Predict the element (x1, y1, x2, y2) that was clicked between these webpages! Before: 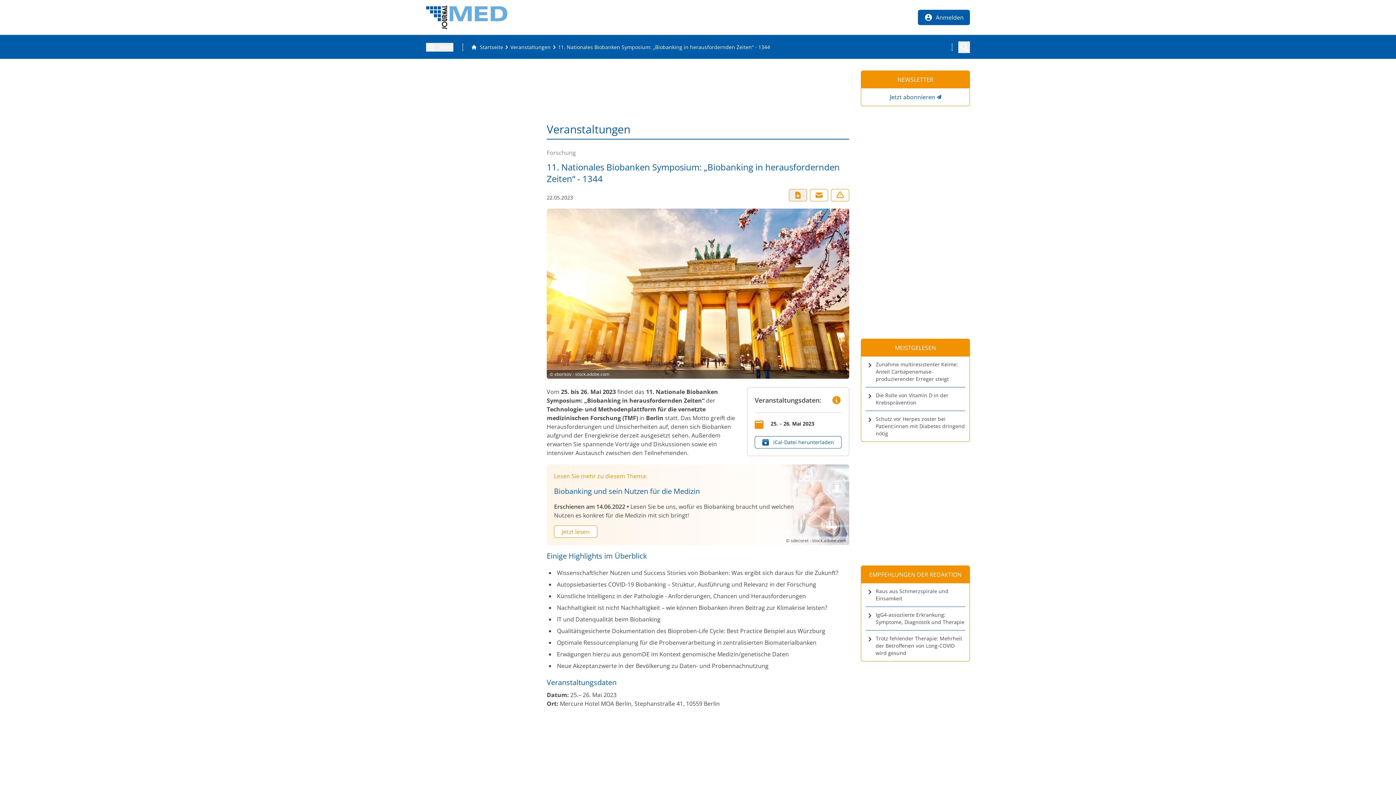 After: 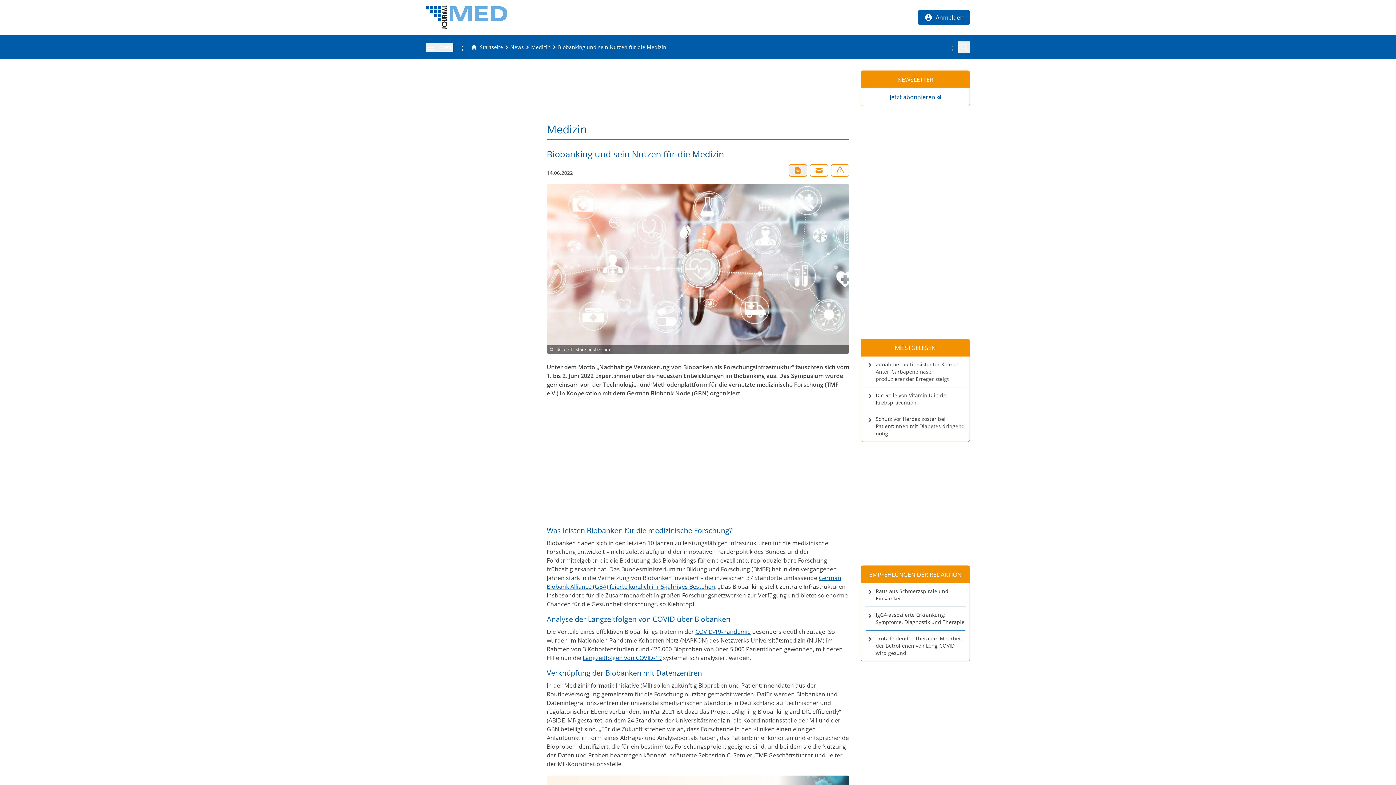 Action: label: Jetzt lesen bbox: (554, 525, 597, 538)